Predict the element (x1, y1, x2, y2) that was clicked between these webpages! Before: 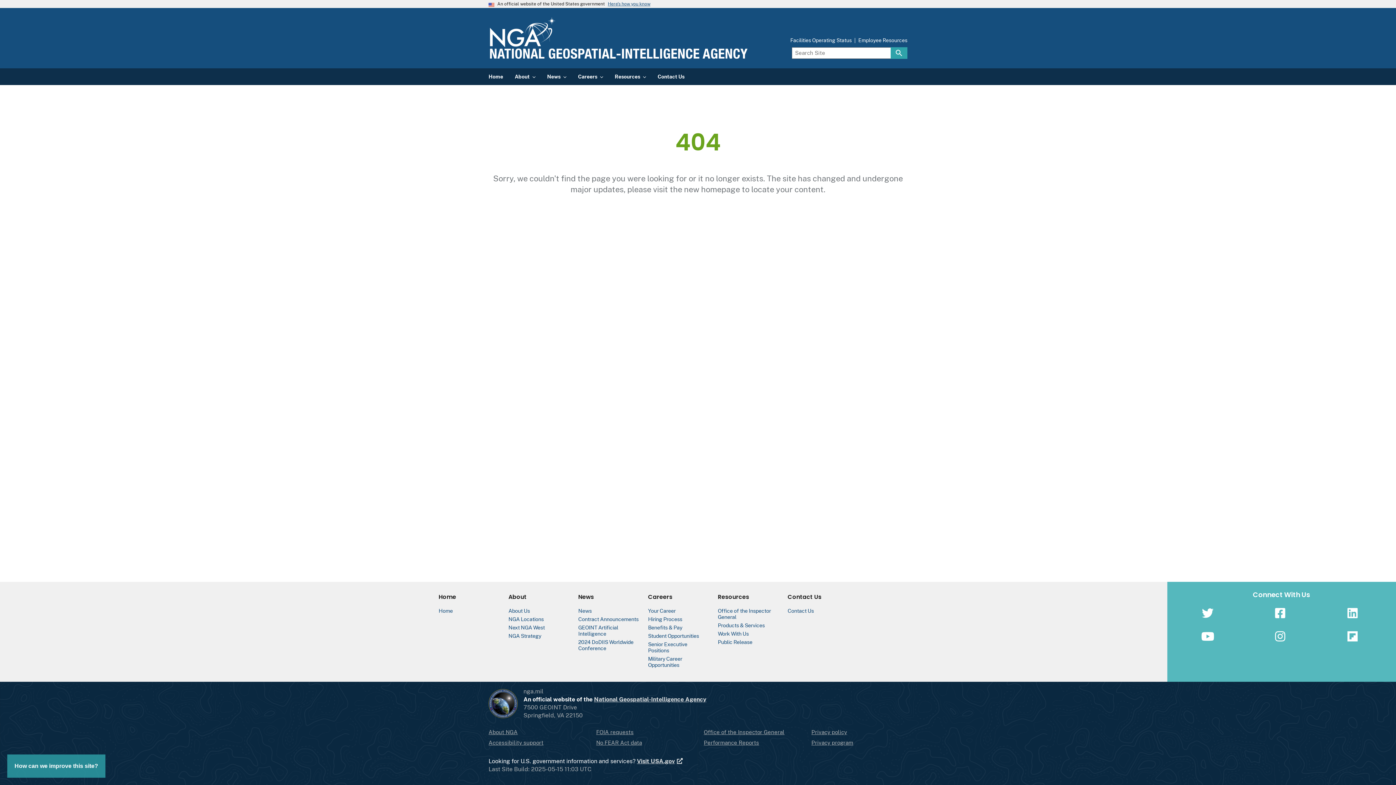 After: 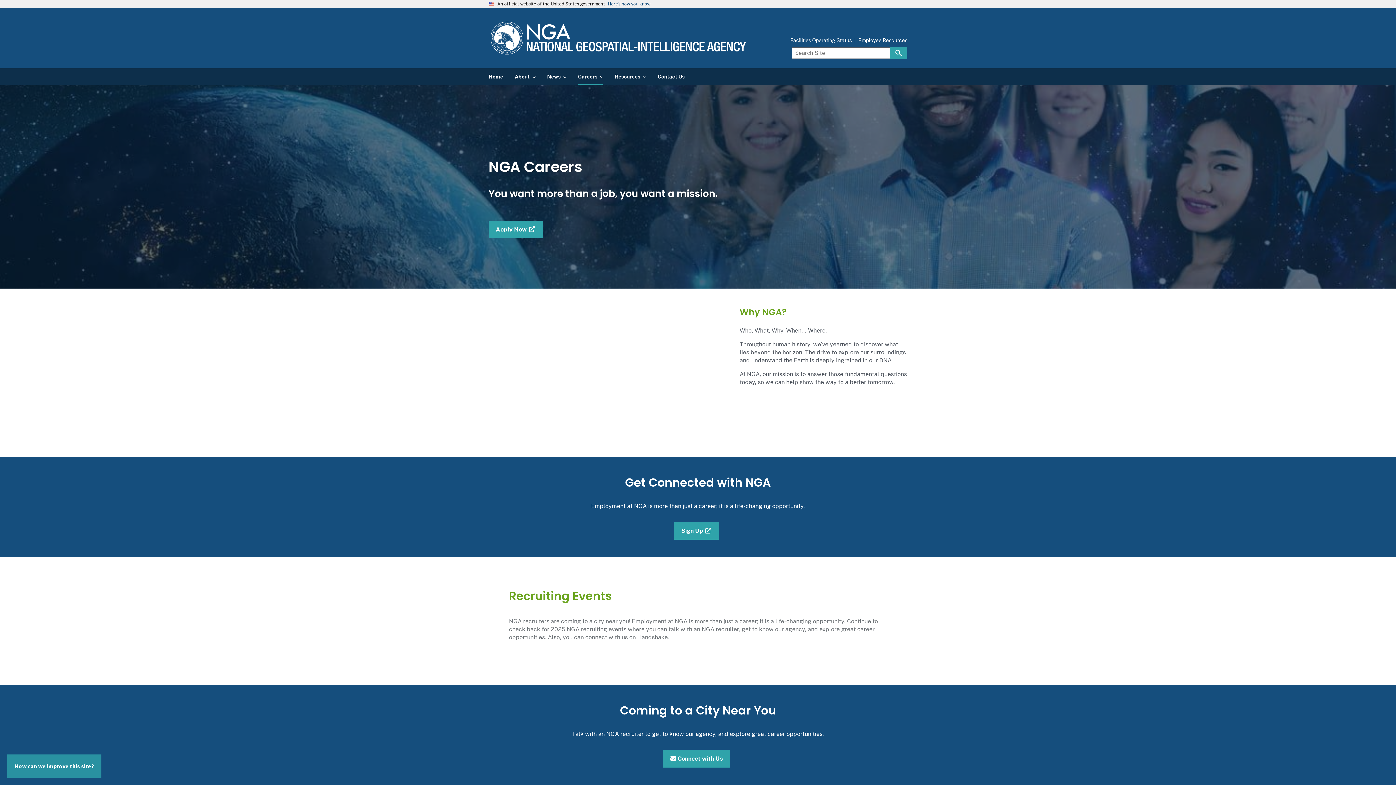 Action: bbox: (648, 608, 675, 614) label: Your Career